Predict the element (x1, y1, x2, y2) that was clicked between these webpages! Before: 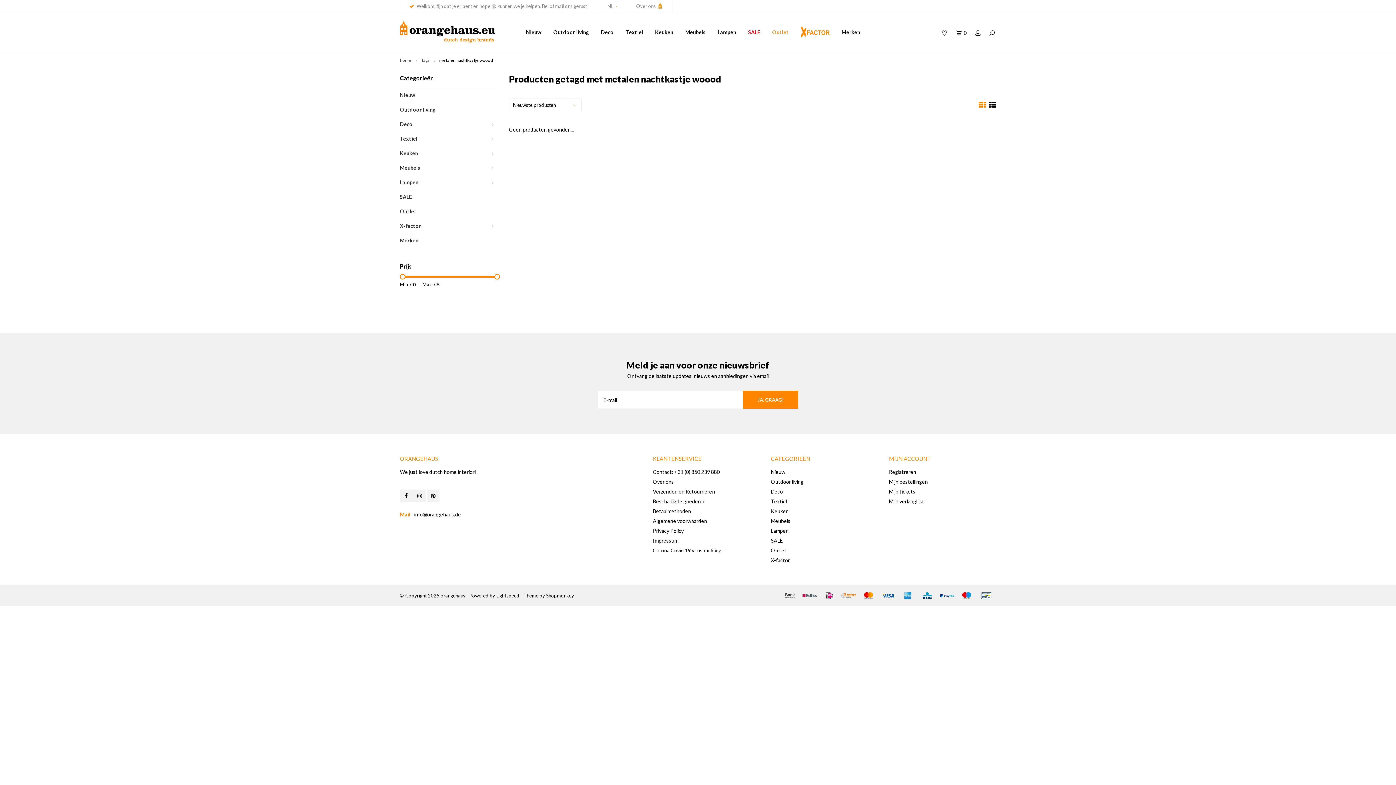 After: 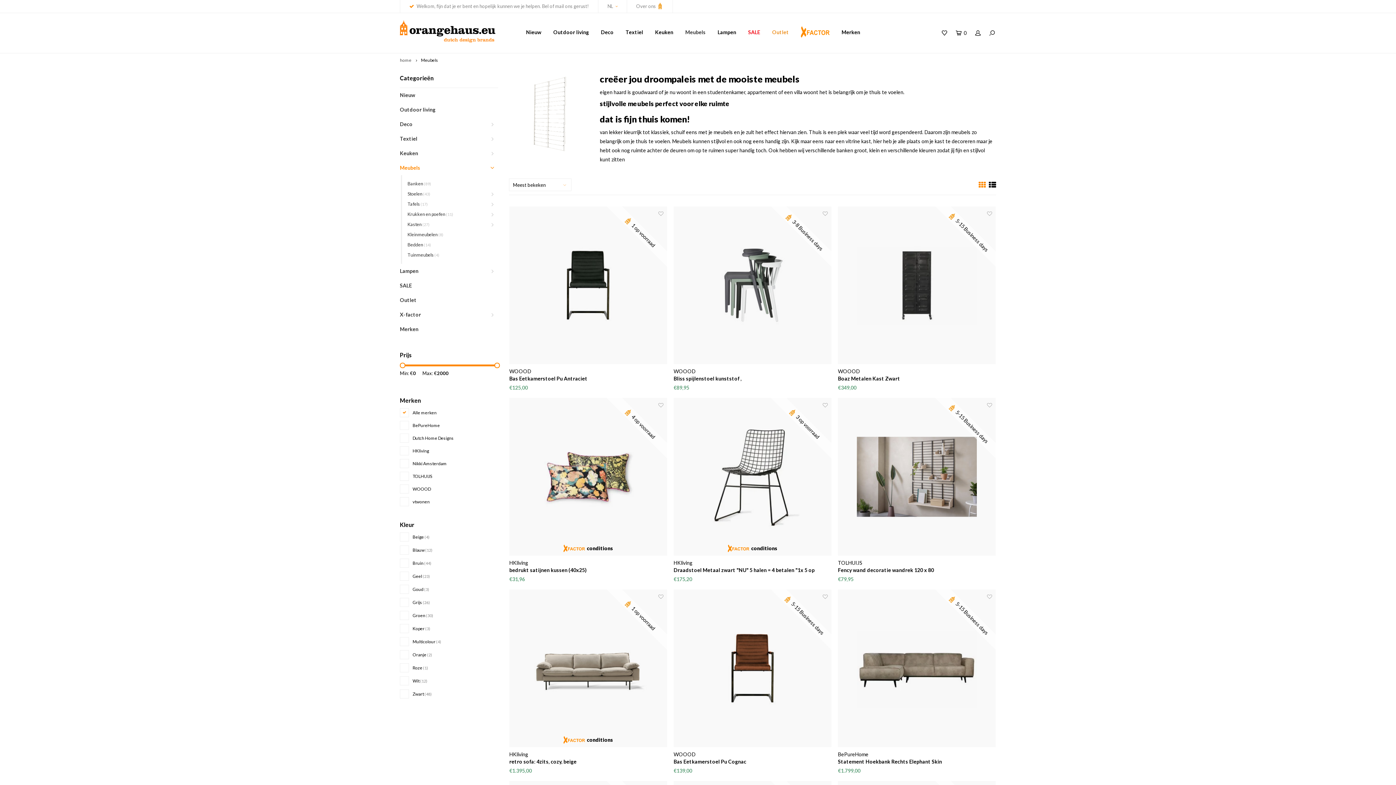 Action: bbox: (771, 518, 790, 524) label: Meubels